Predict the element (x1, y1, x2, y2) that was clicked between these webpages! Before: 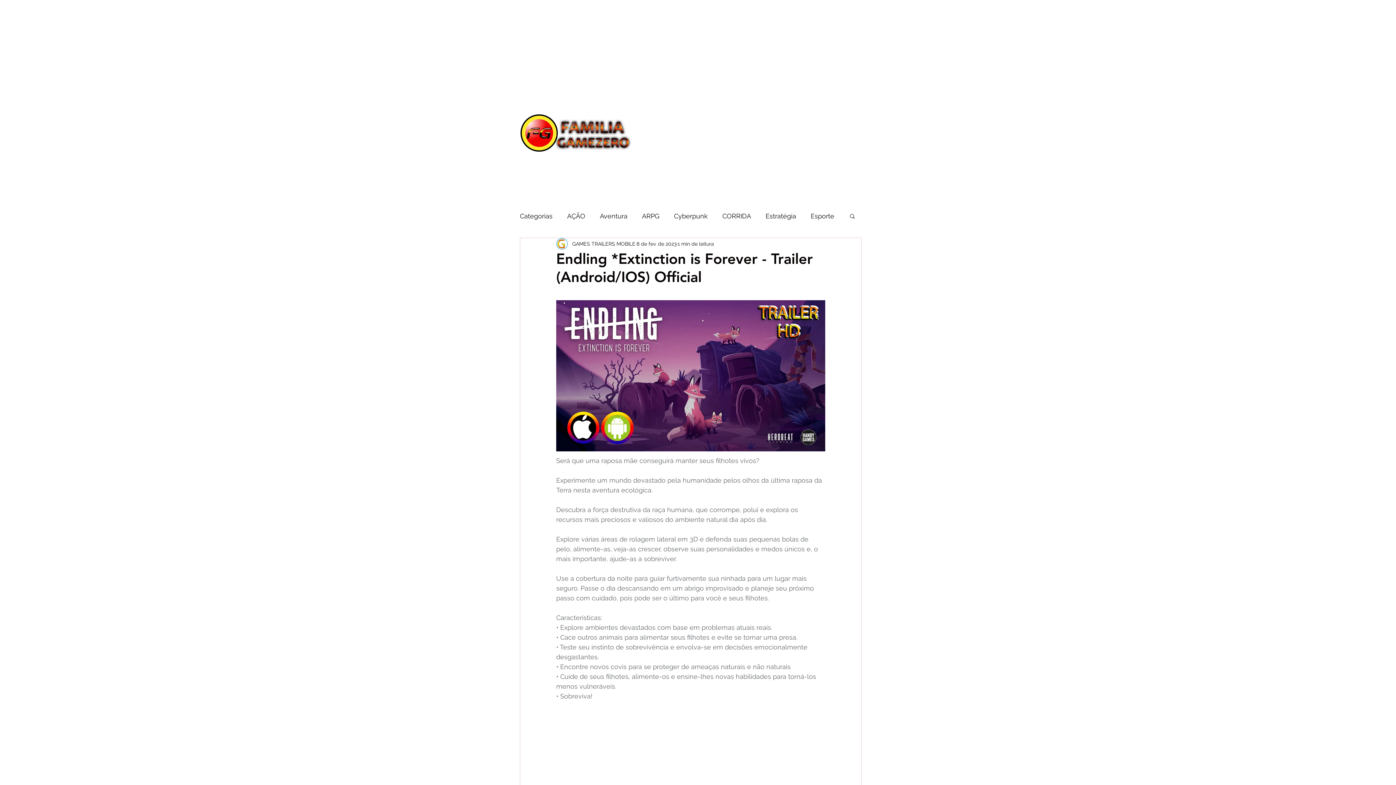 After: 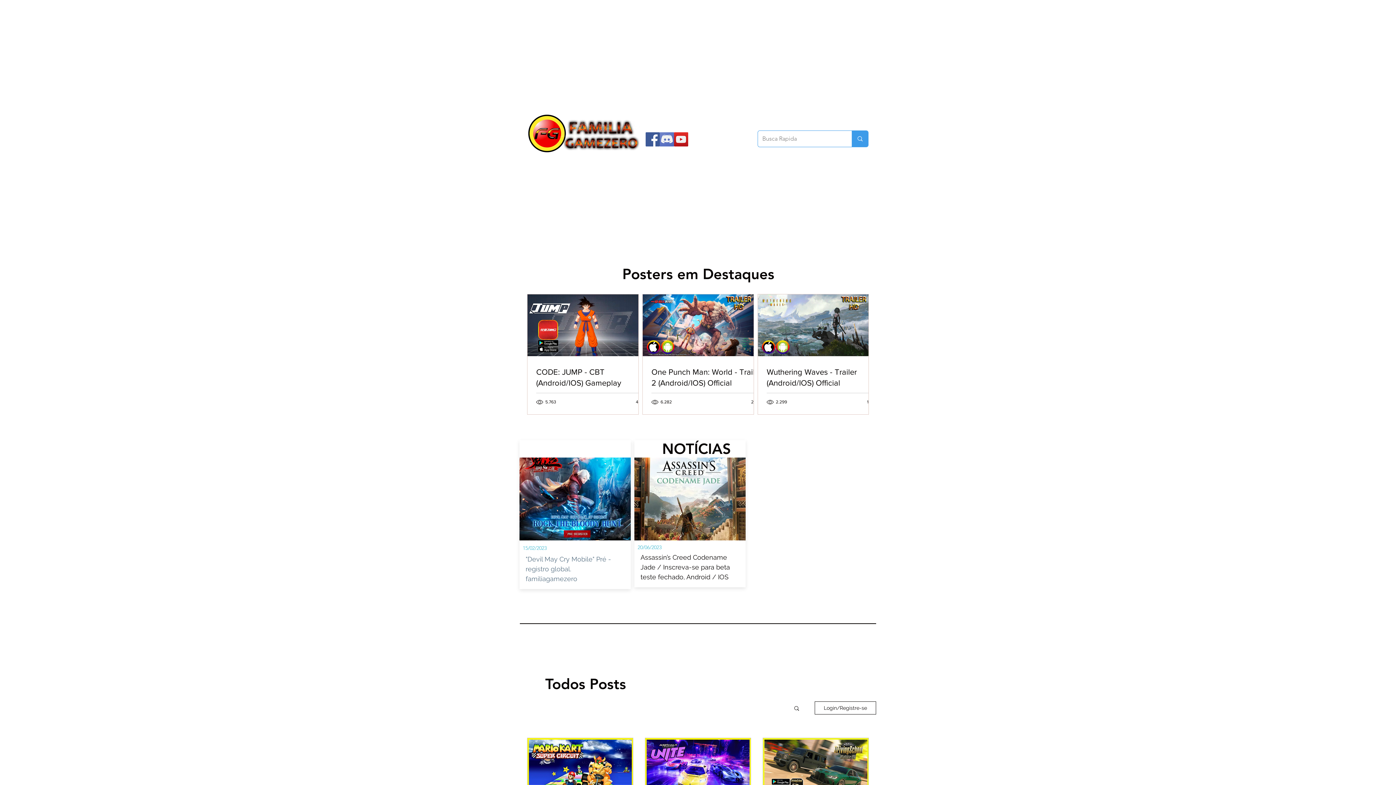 Action: label: CORRIDA bbox: (722, 210, 751, 221)